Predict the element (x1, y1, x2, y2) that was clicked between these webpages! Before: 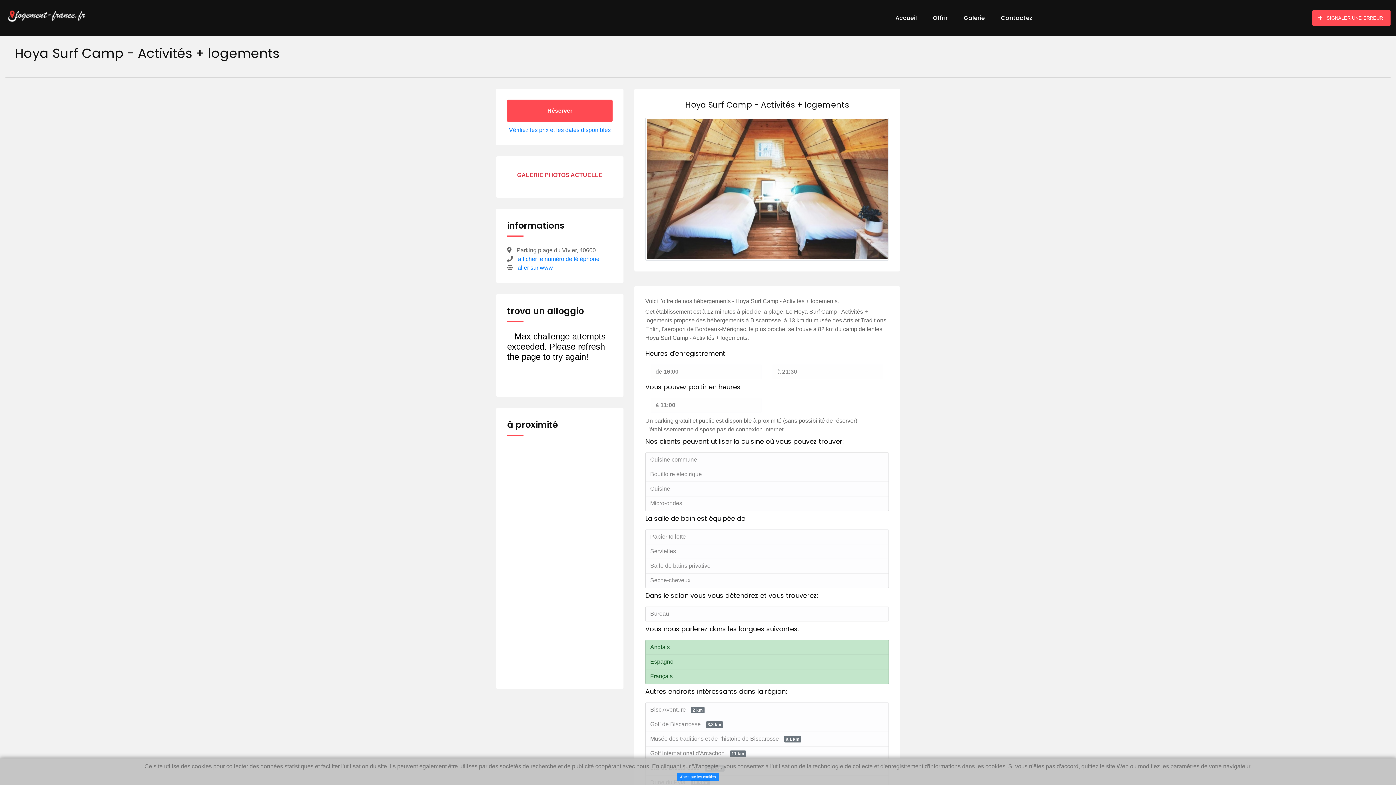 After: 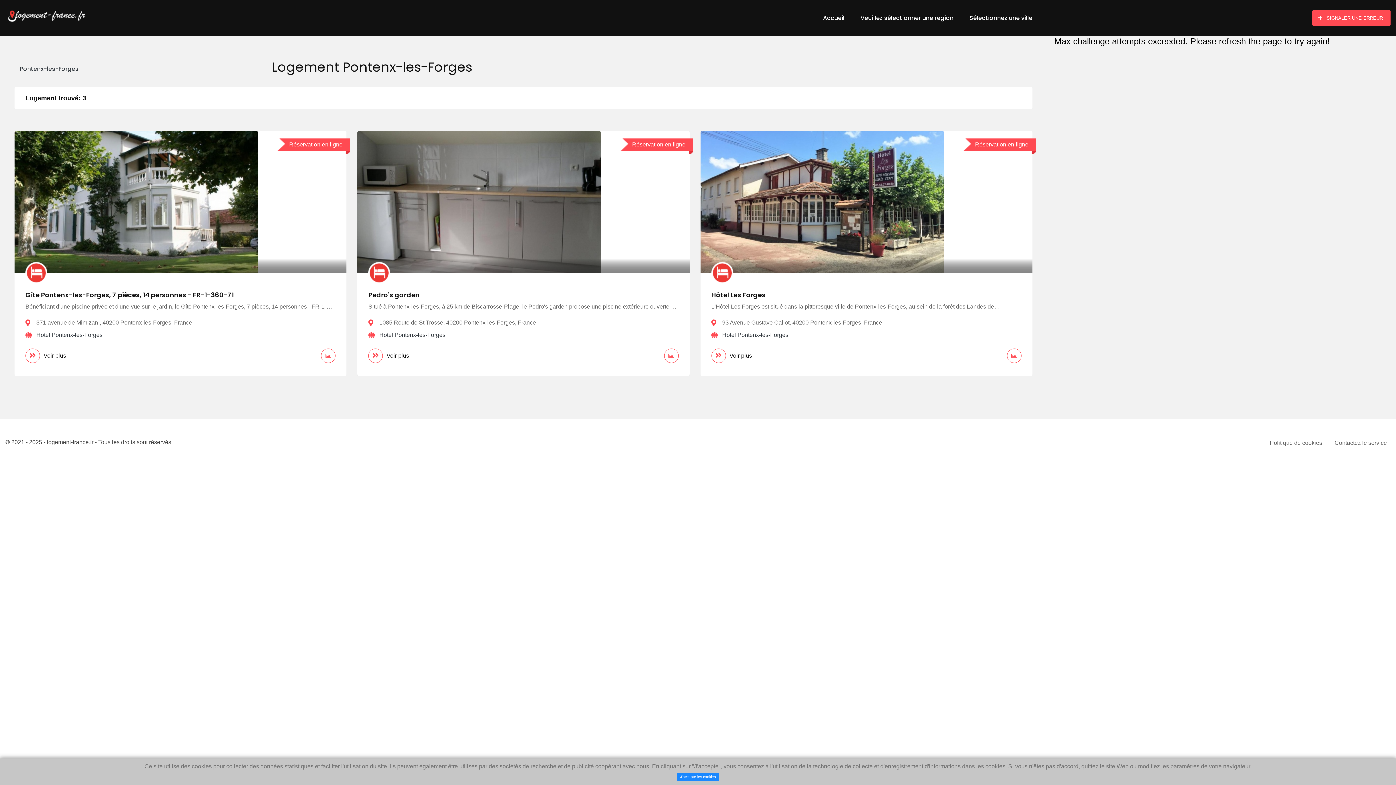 Action: label:  Pontenx-les-Forges(18 km) bbox: (507, 486, 612, 498)